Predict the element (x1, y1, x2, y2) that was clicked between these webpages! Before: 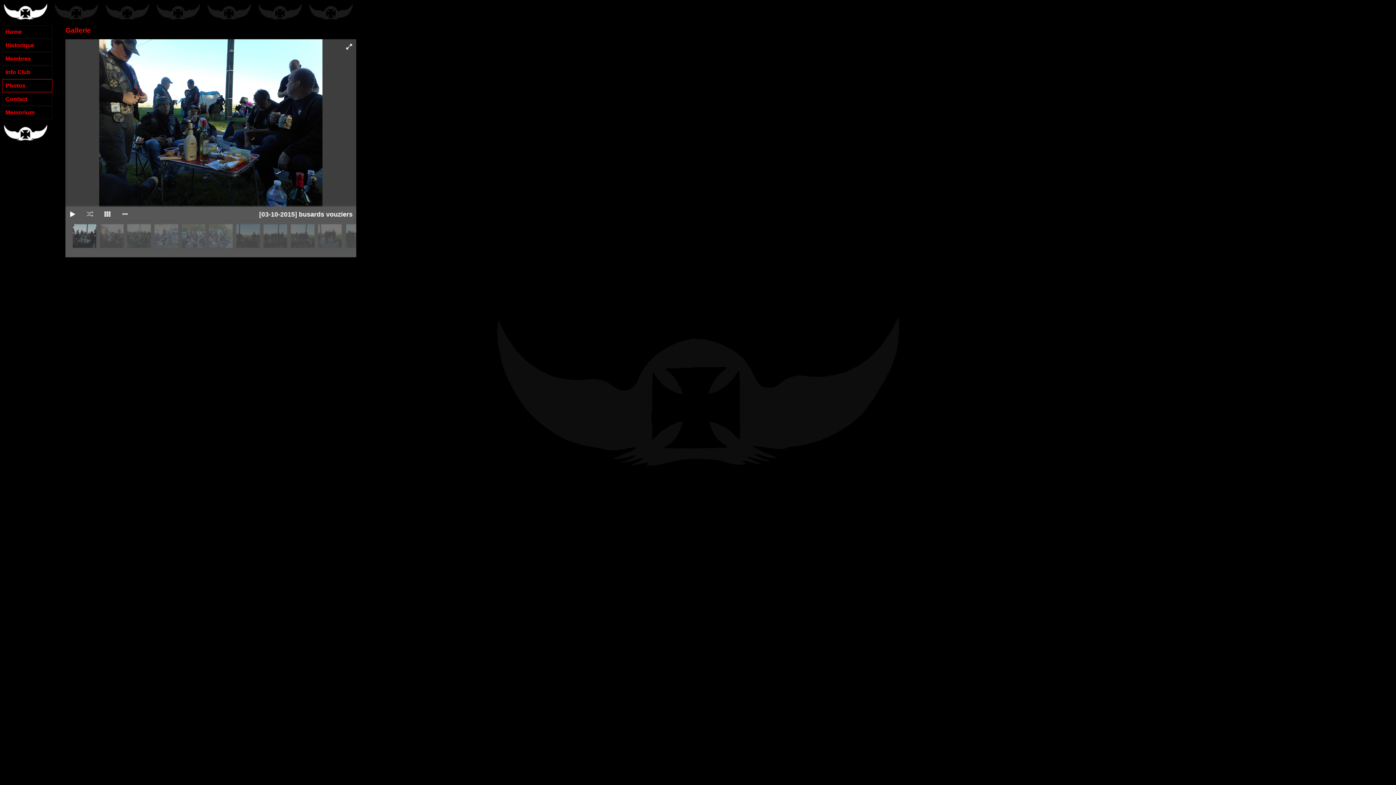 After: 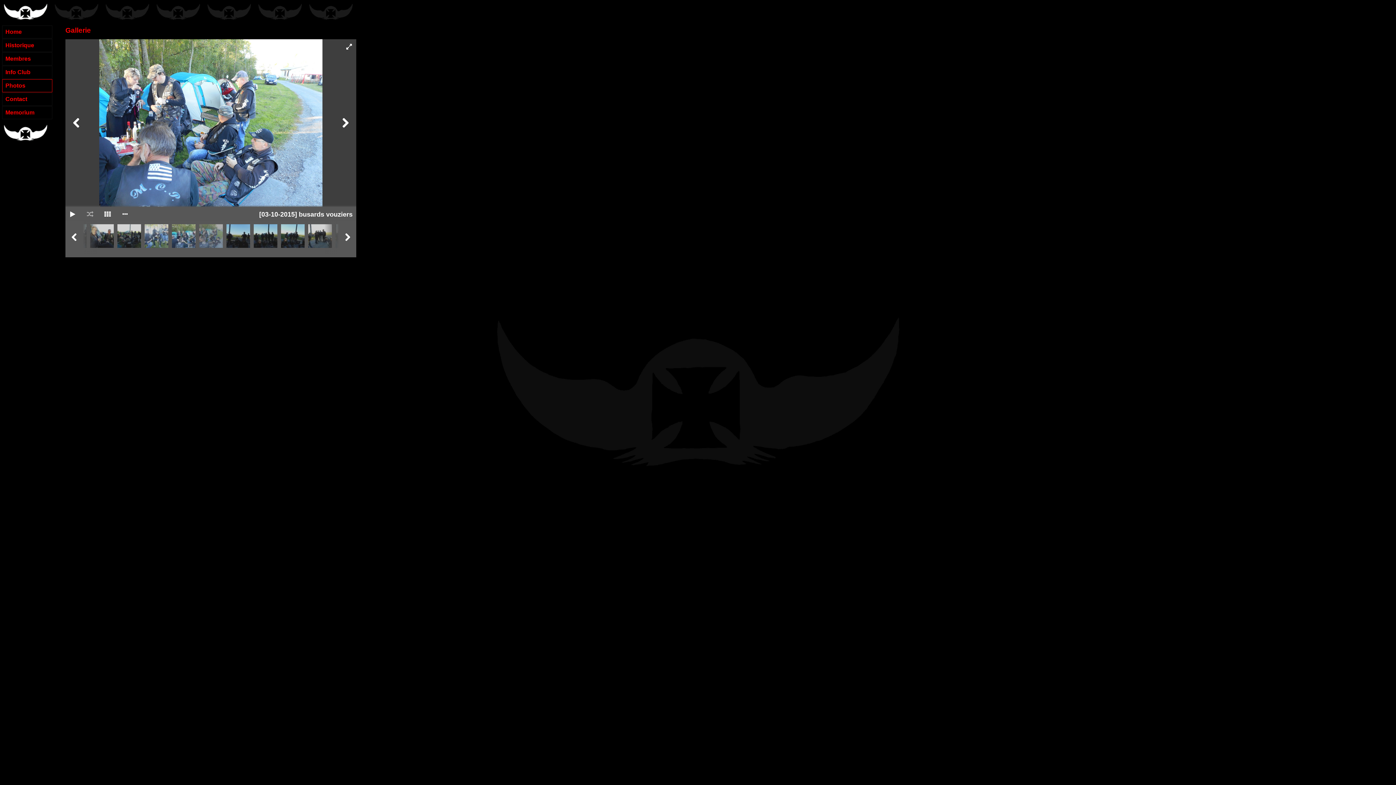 Action: bbox: (207, 223, 234, 251)